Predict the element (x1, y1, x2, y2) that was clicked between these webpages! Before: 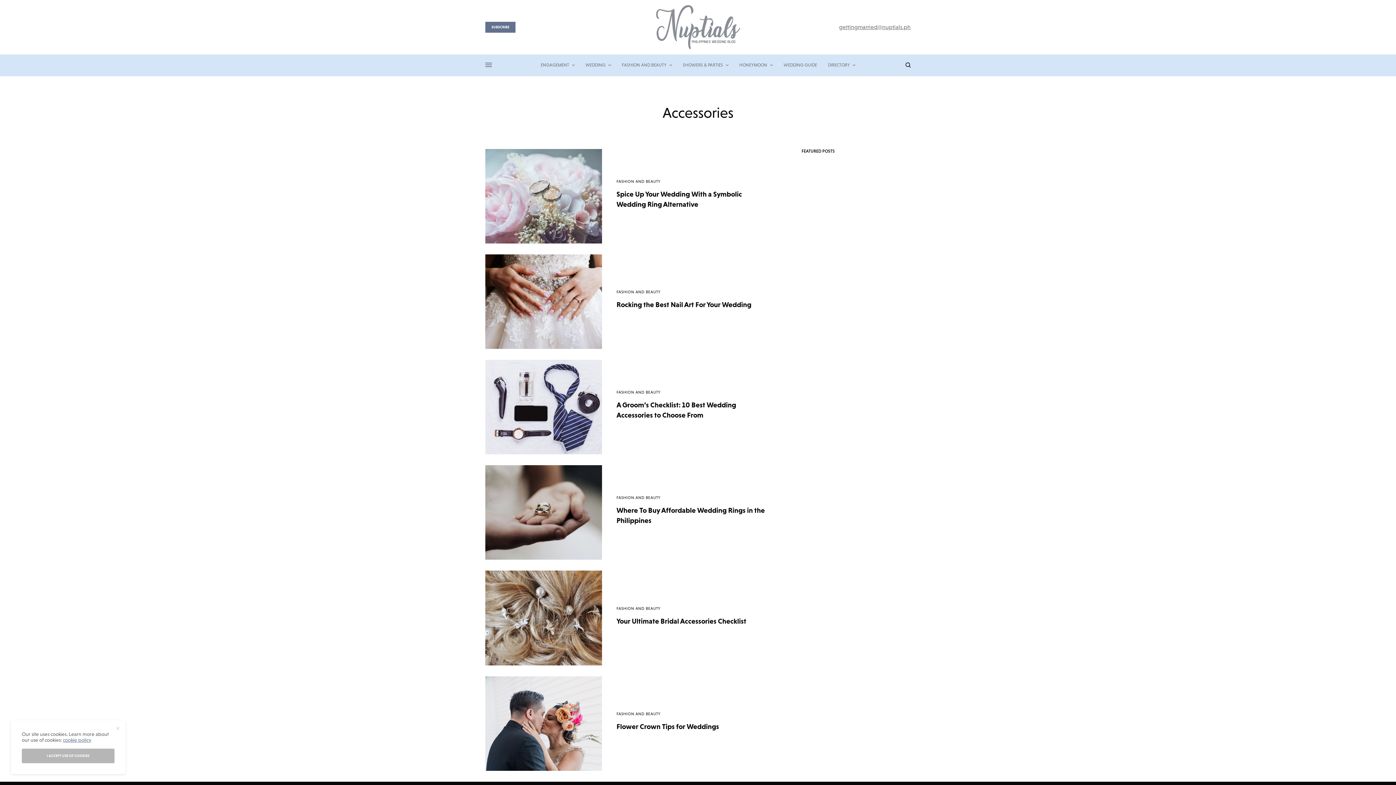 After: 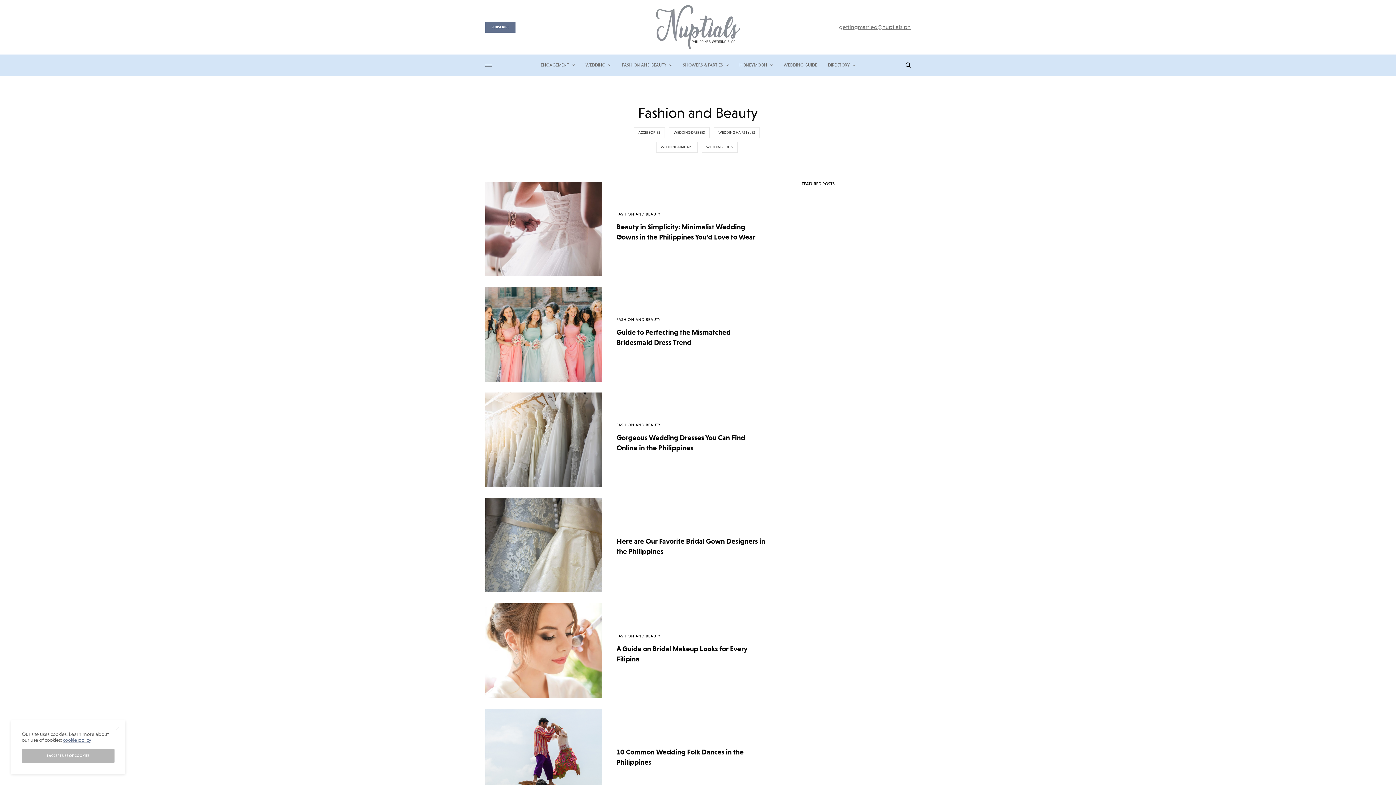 Action: bbox: (622, 54, 672, 76) label: FASHION AND BEAUTY